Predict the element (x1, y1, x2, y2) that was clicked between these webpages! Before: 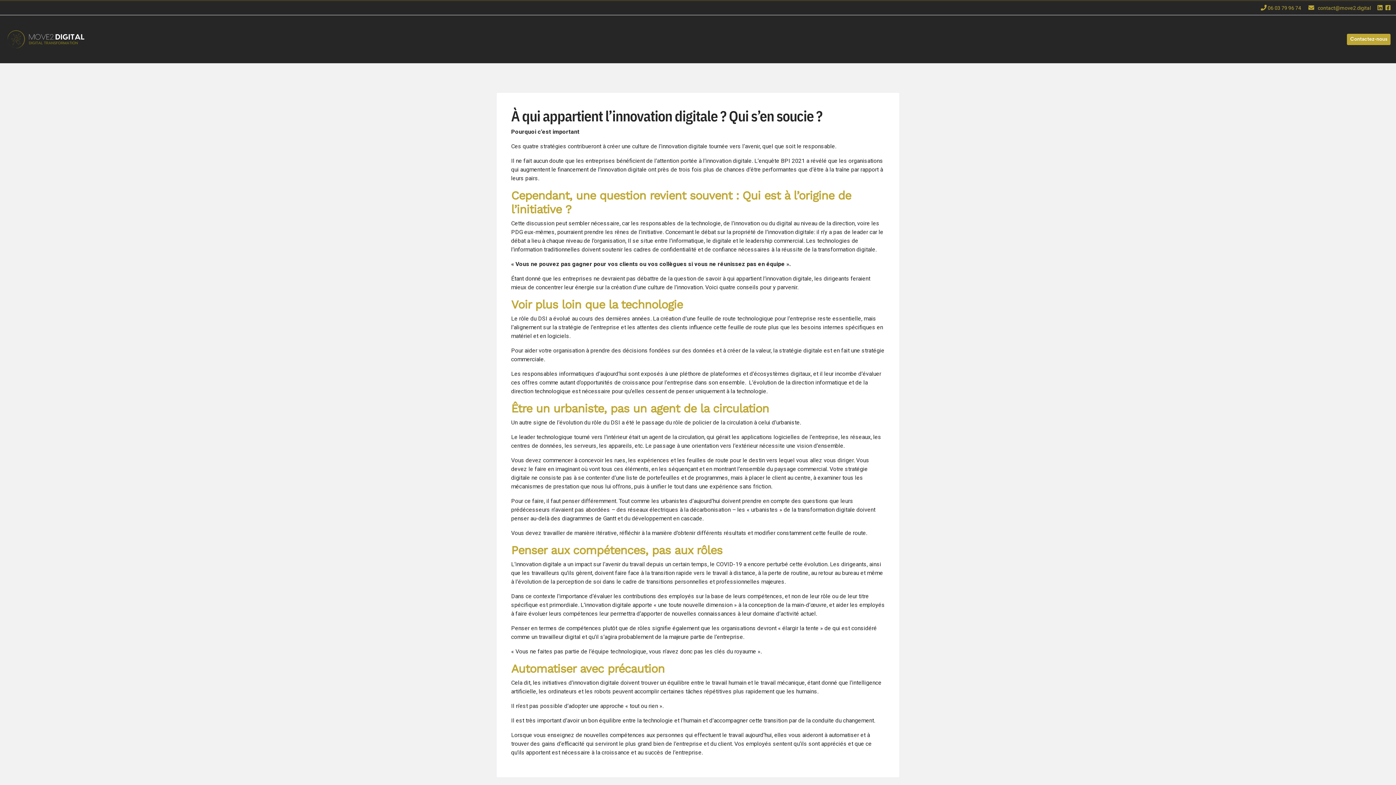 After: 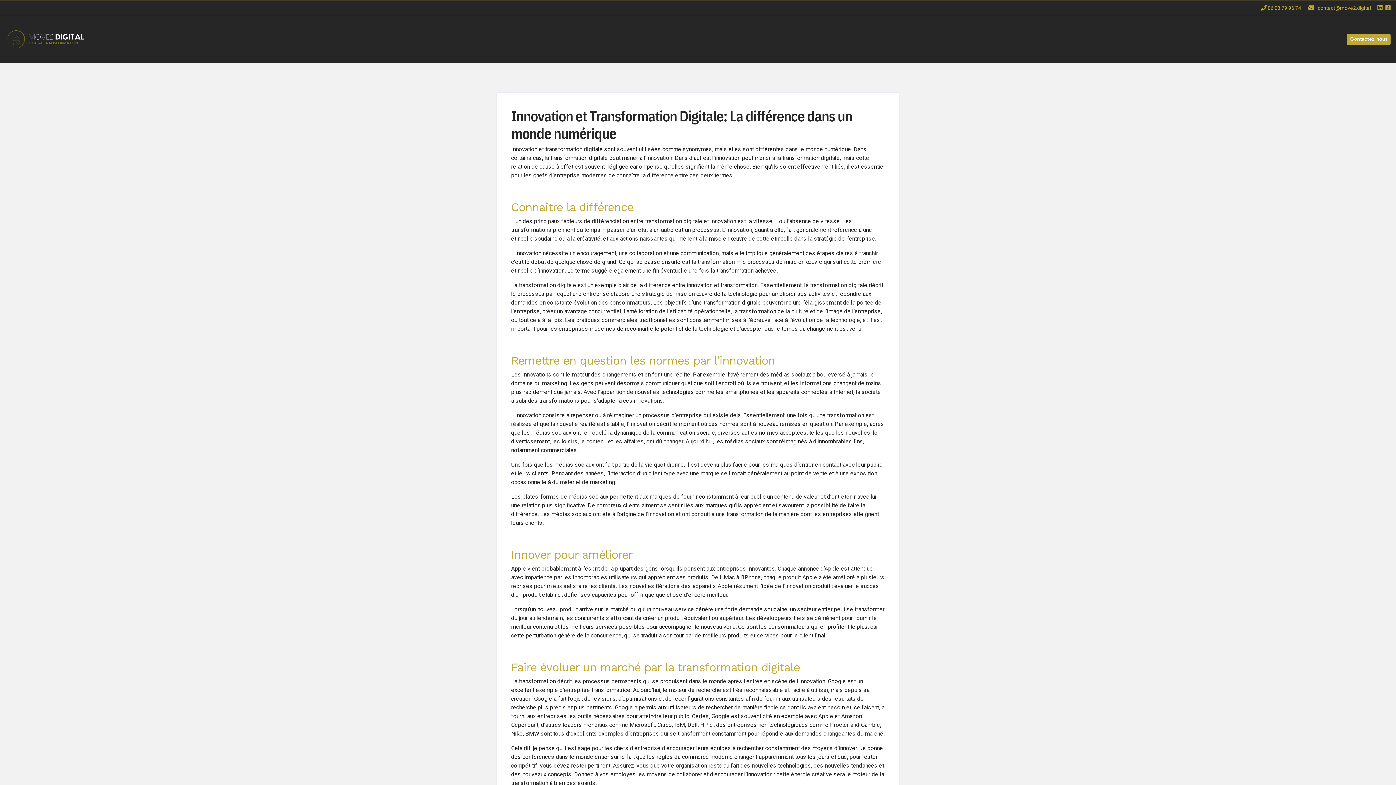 Action: bbox: (818, 246, 875, 253) label: transformation digitale